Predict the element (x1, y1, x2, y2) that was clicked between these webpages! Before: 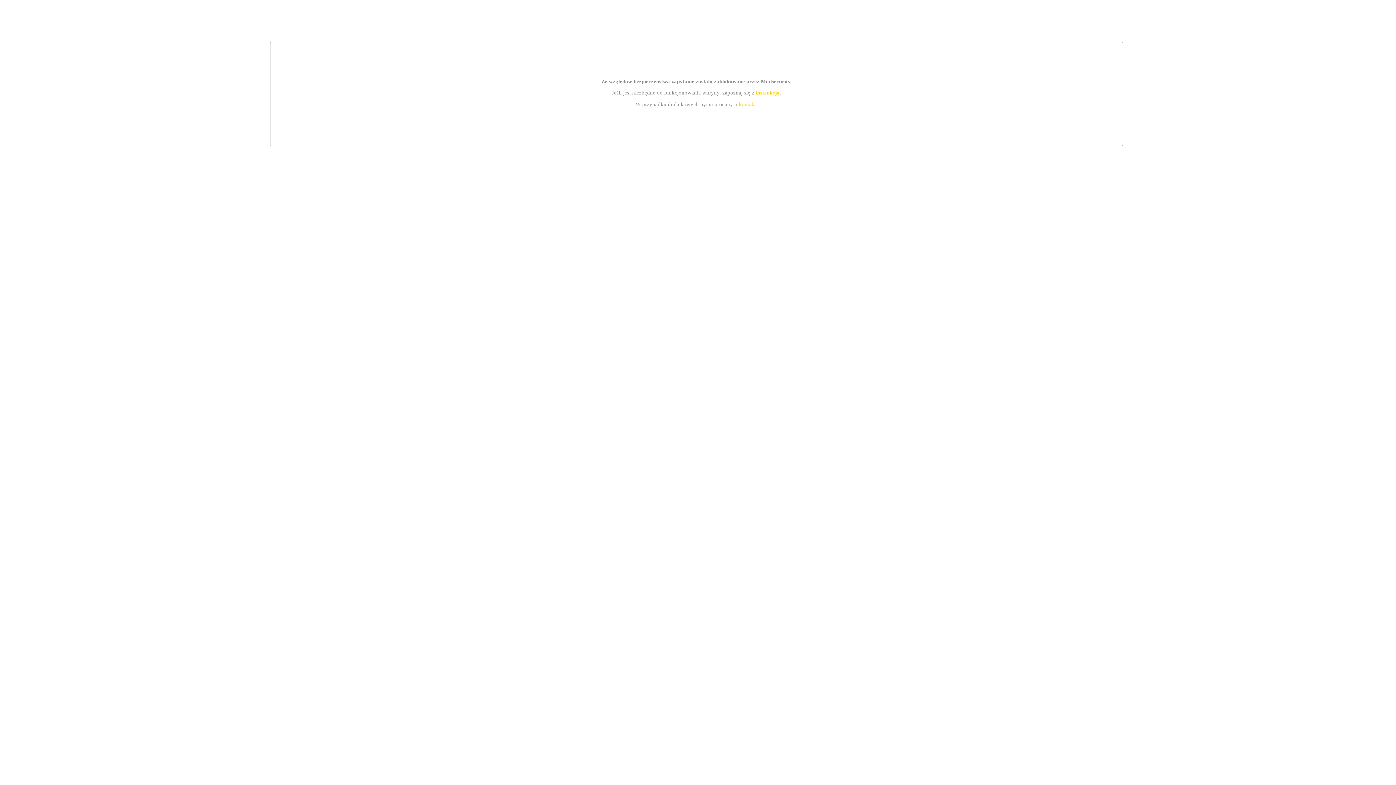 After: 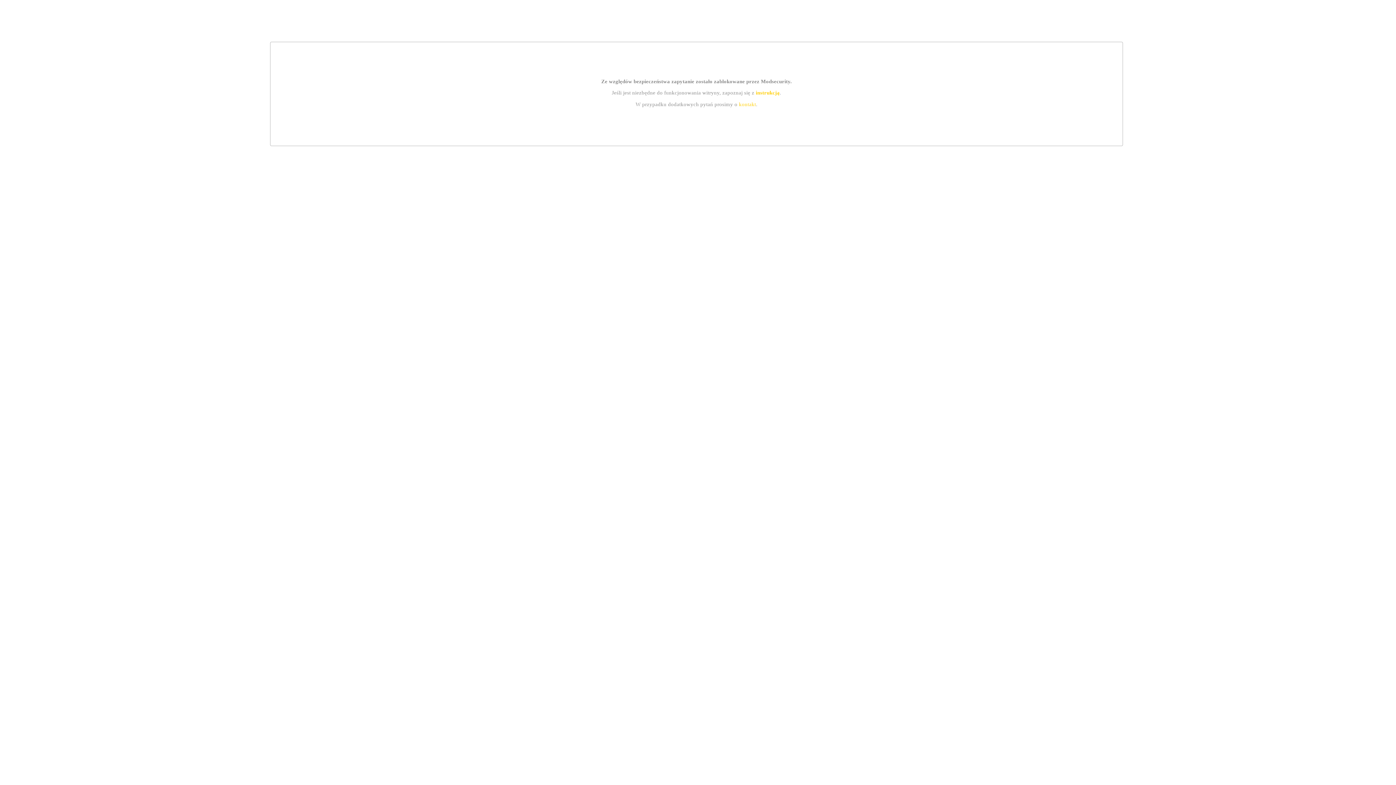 Action: label: kontakt bbox: (739, 101, 756, 107)